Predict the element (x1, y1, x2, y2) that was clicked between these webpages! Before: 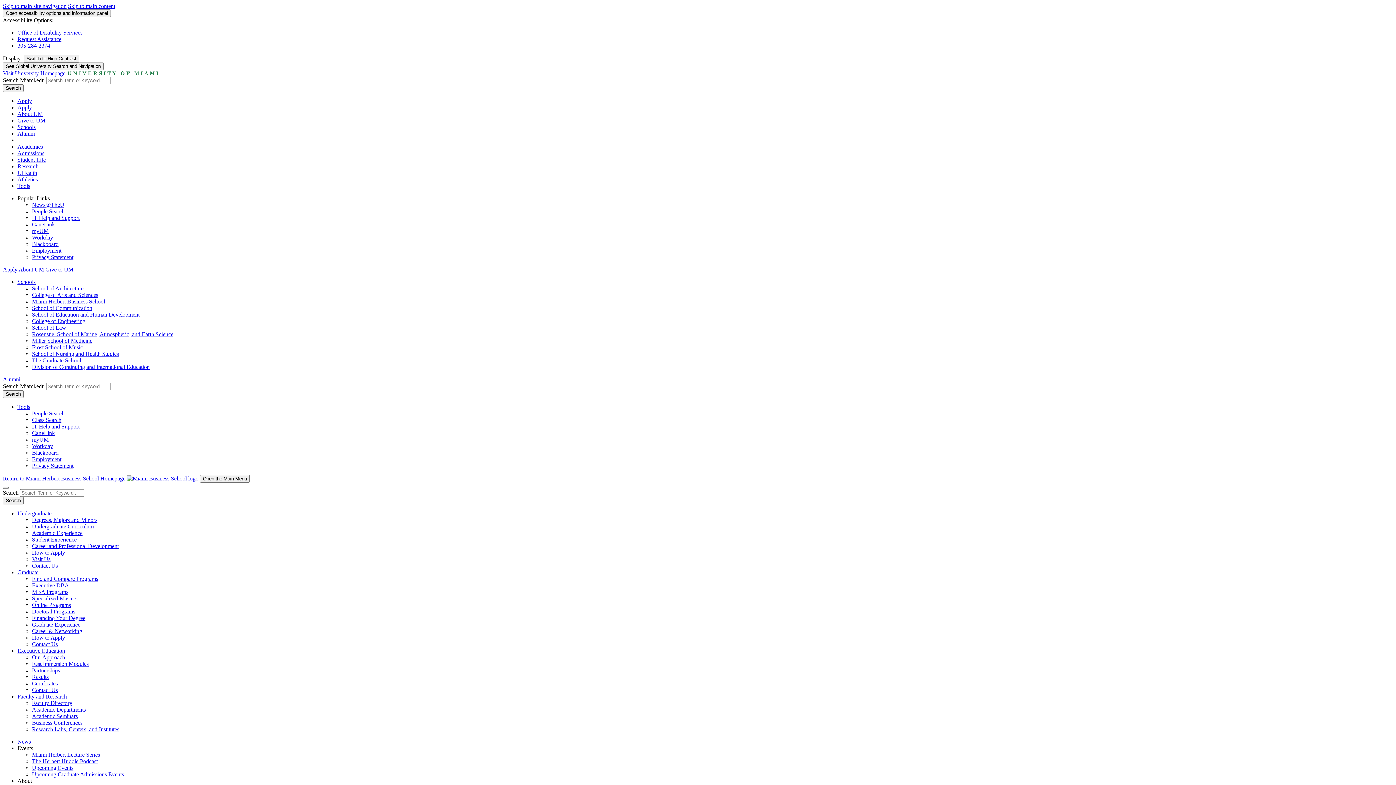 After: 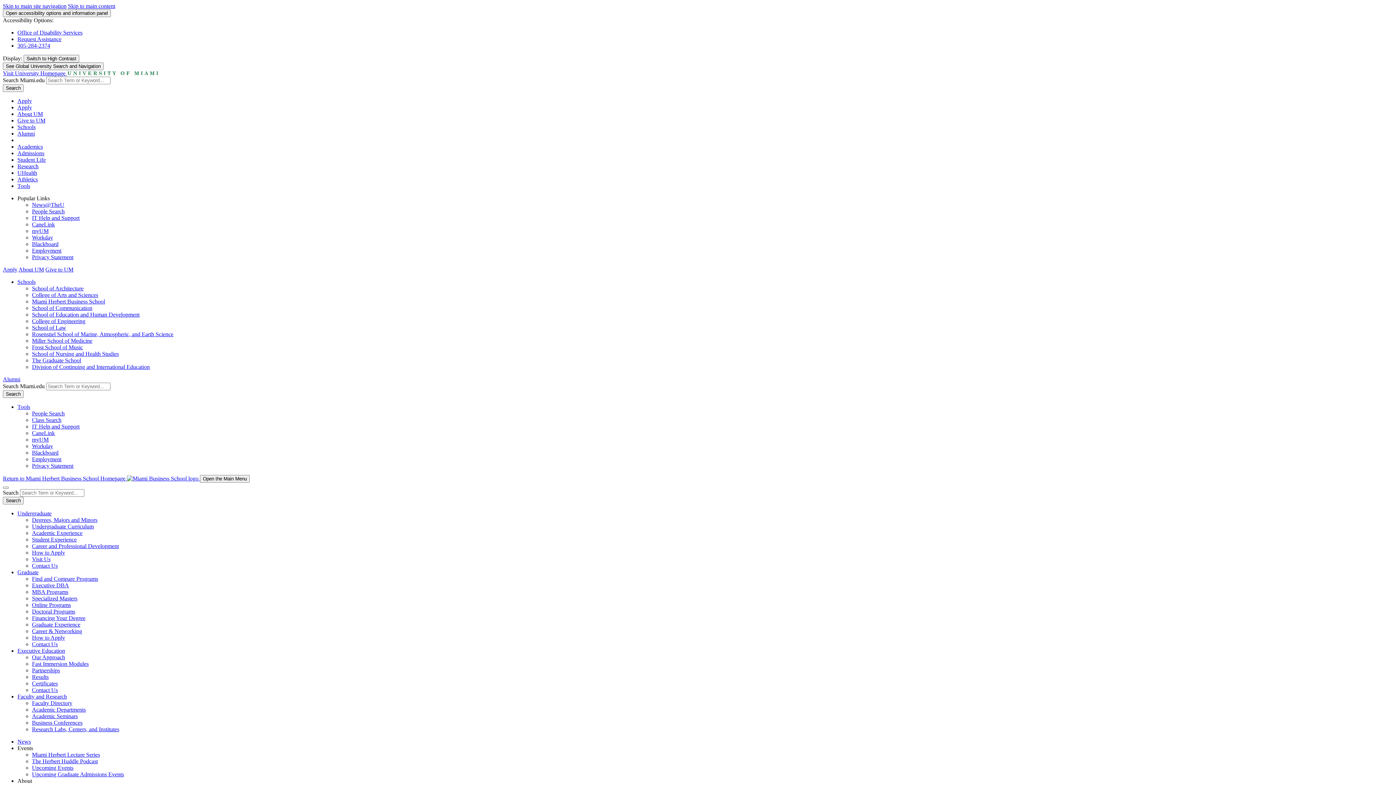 Action: label: Specialized Masters bbox: (32, 595, 77, 601)